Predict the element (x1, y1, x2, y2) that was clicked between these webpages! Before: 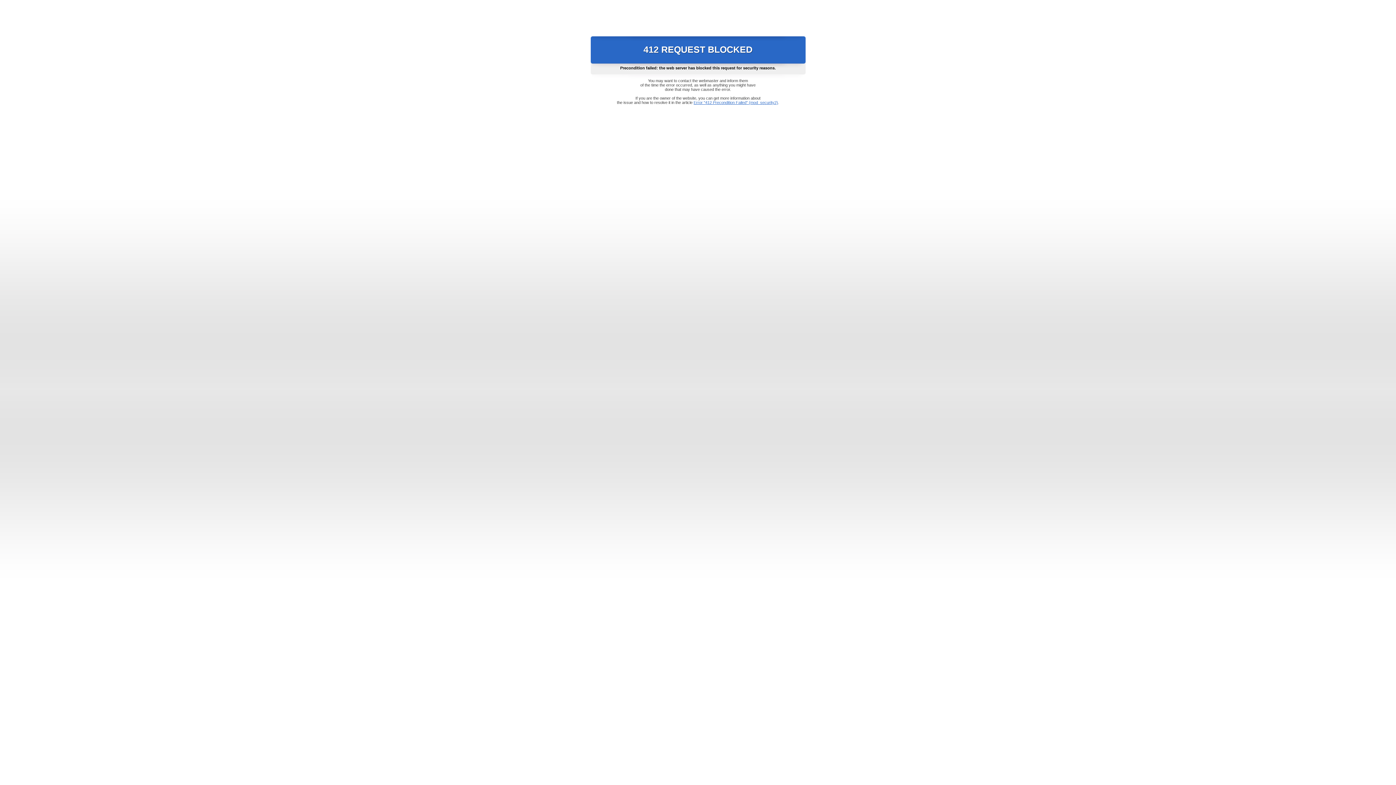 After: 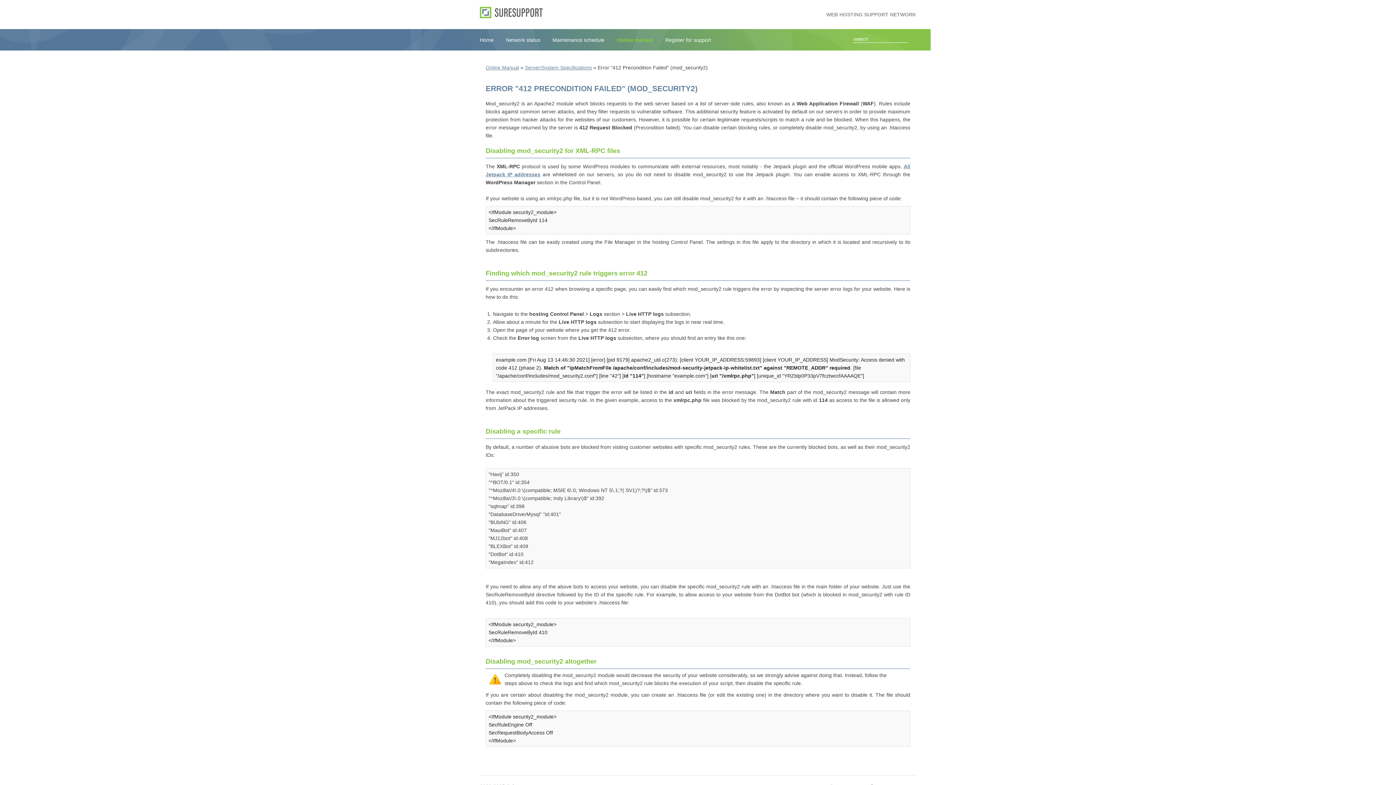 Action: bbox: (693, 100, 778, 104) label: Error "412 Precondition Failed" (mod_security2)